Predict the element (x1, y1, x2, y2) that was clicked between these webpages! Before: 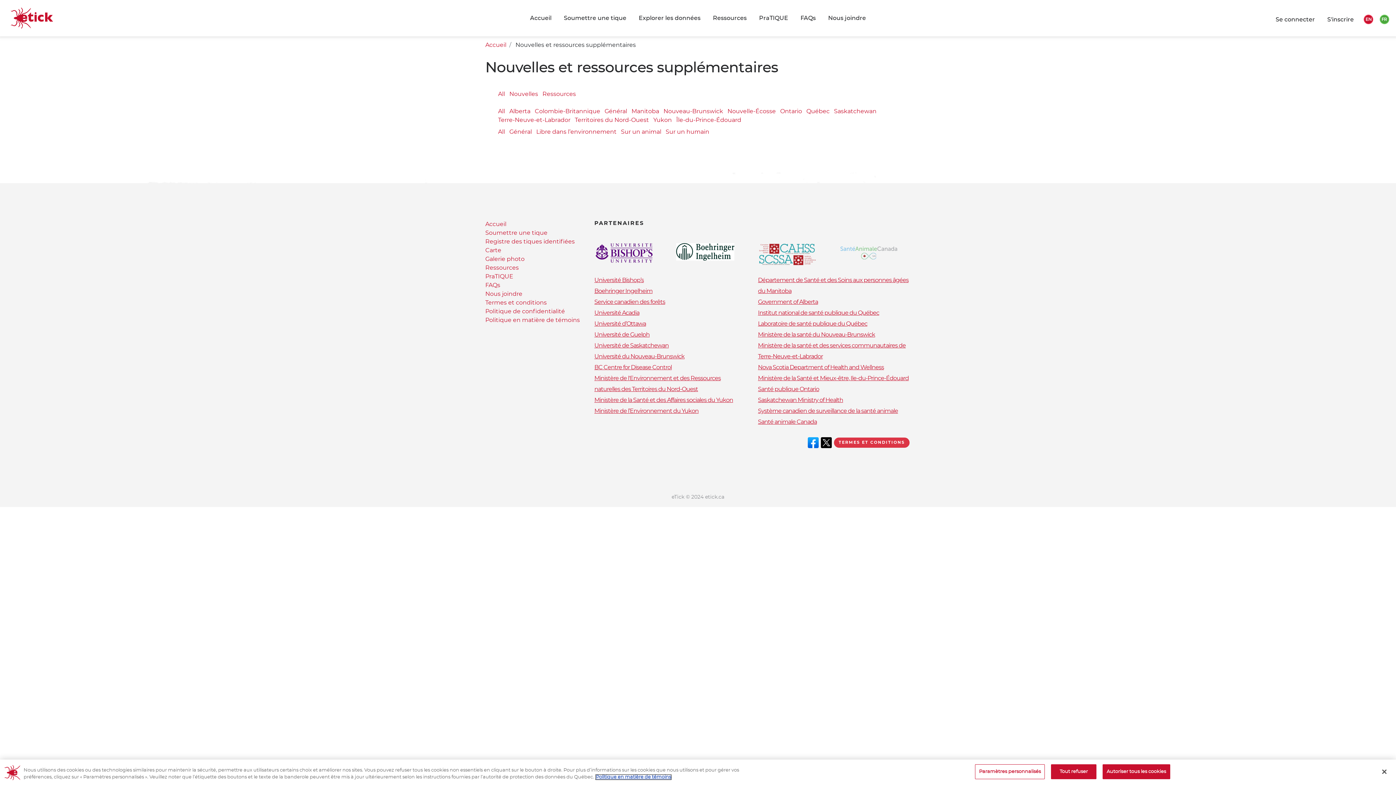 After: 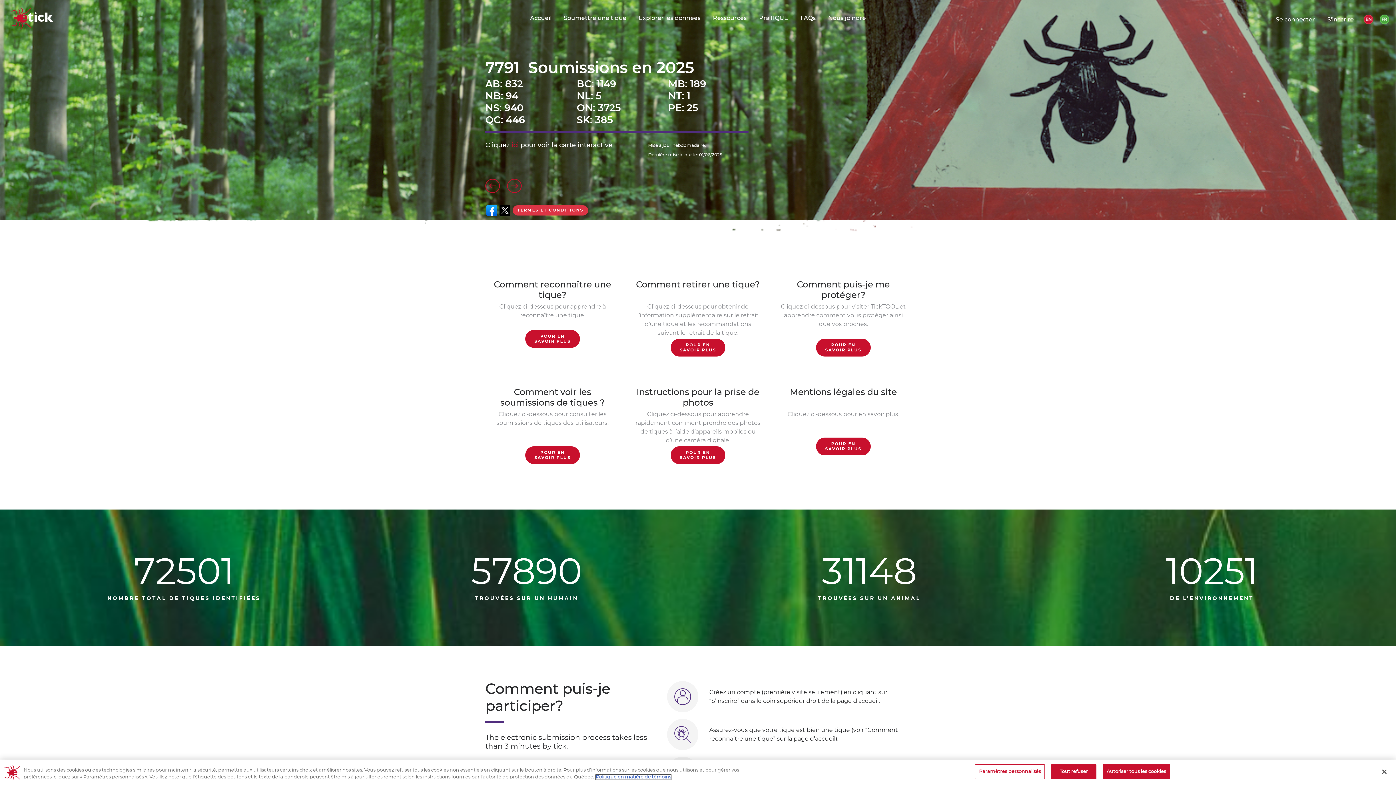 Action: label: Accueil bbox: (485, 221, 506, 227)